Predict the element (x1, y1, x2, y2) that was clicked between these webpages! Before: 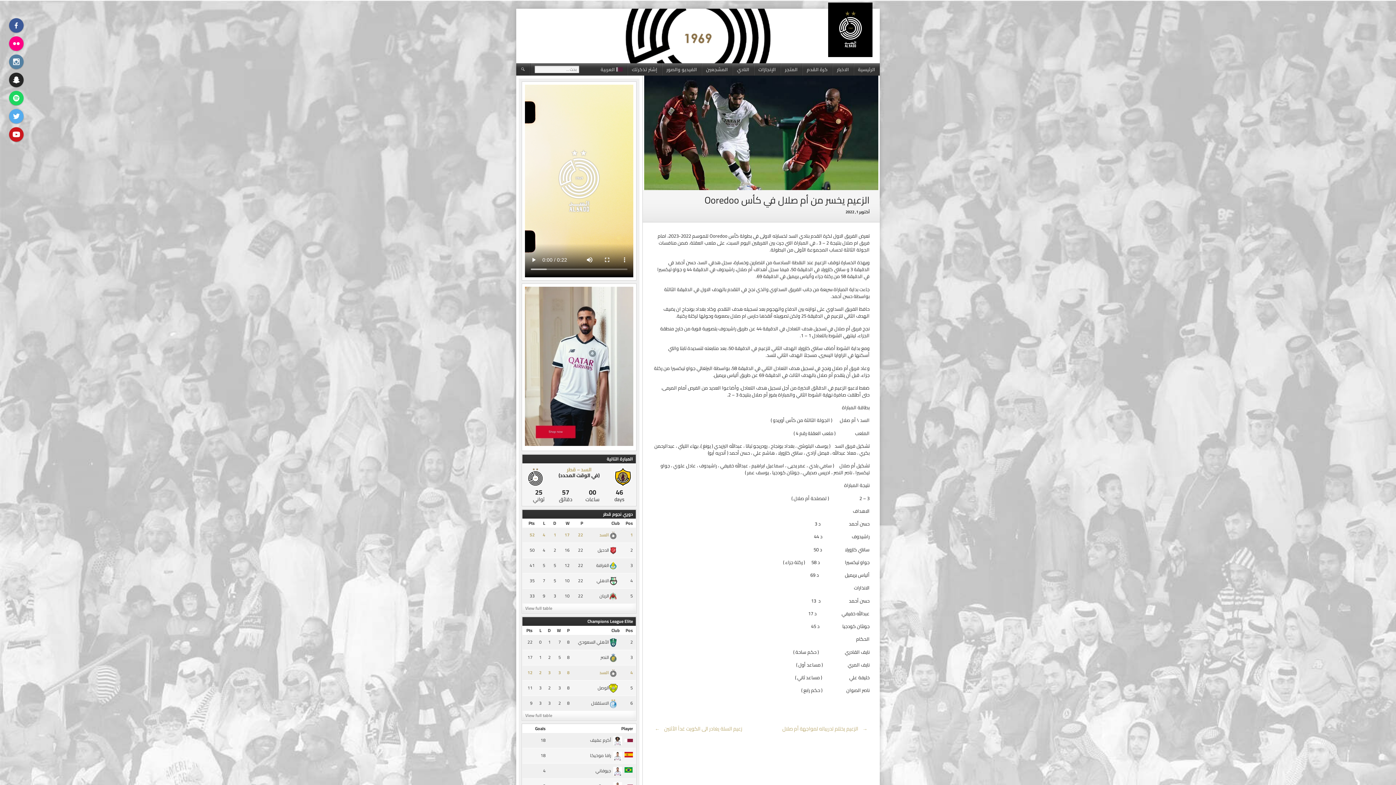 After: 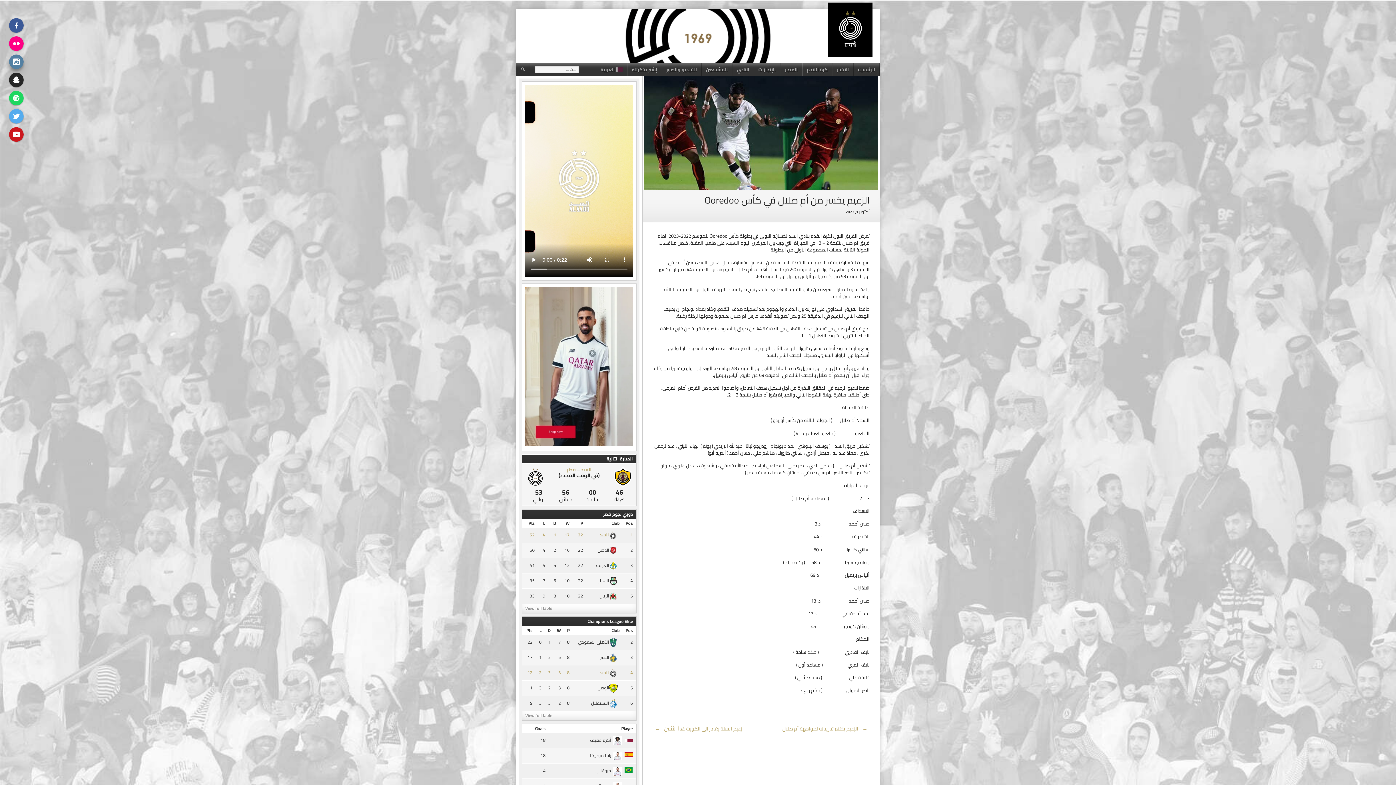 Action: bbox: (9, 54, 23, 69)